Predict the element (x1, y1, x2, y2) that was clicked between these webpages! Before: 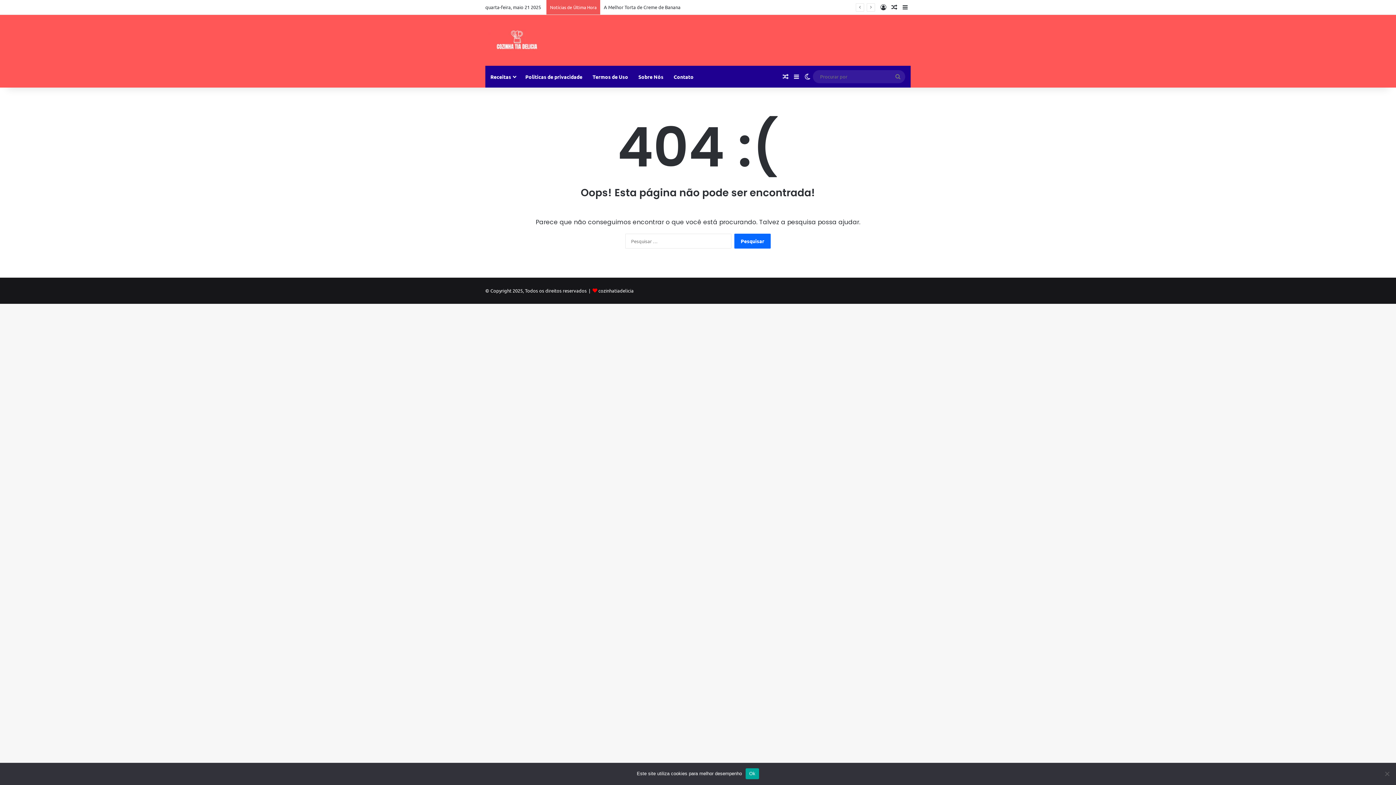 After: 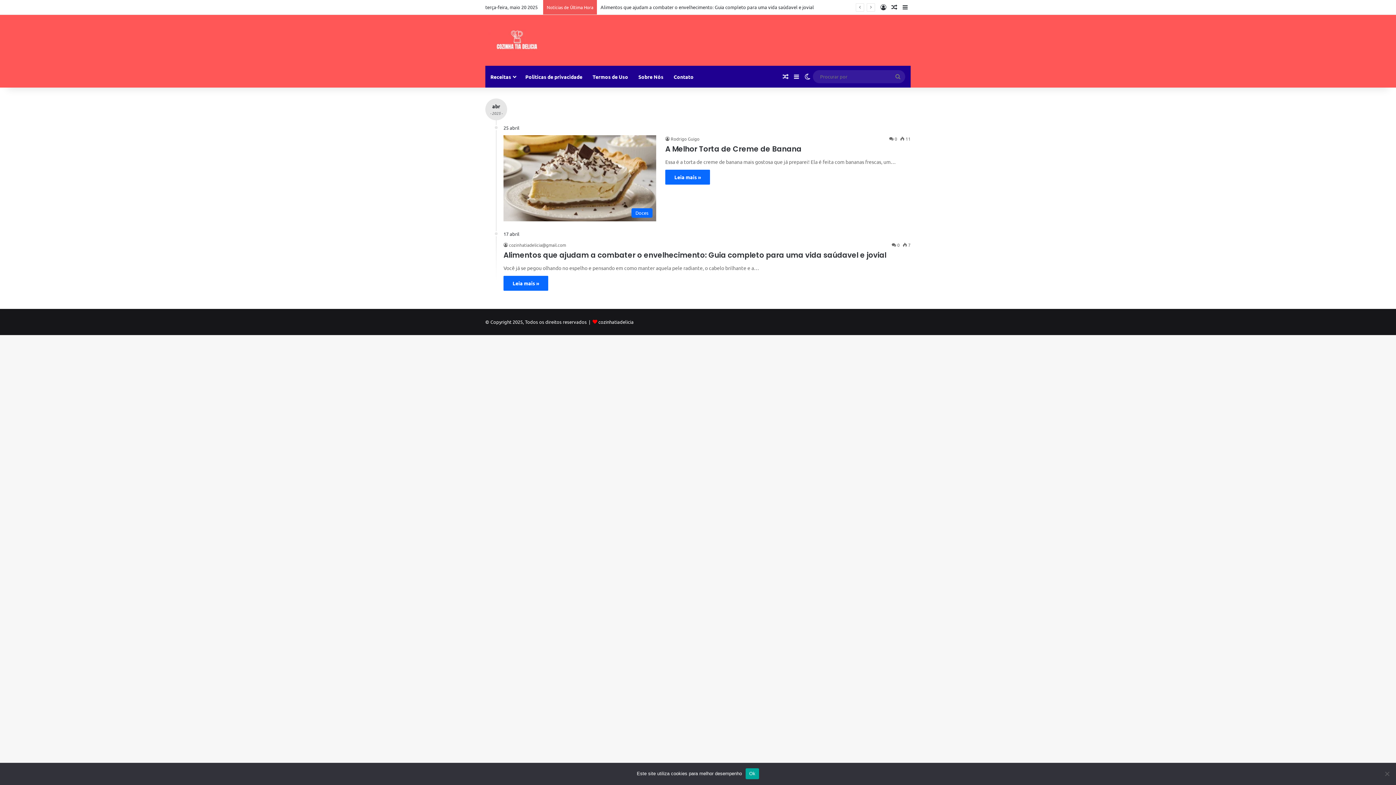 Action: bbox: (485, 29, 550, 51)